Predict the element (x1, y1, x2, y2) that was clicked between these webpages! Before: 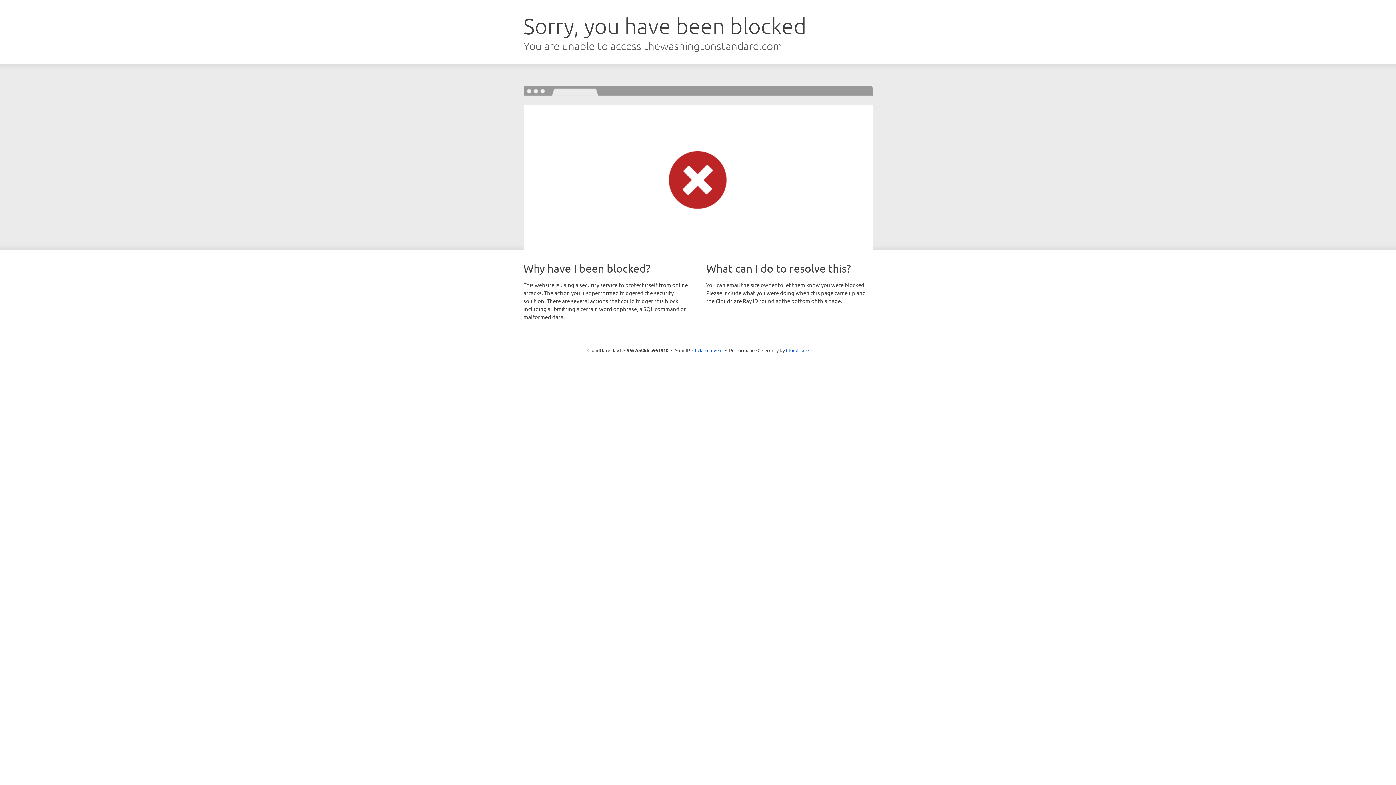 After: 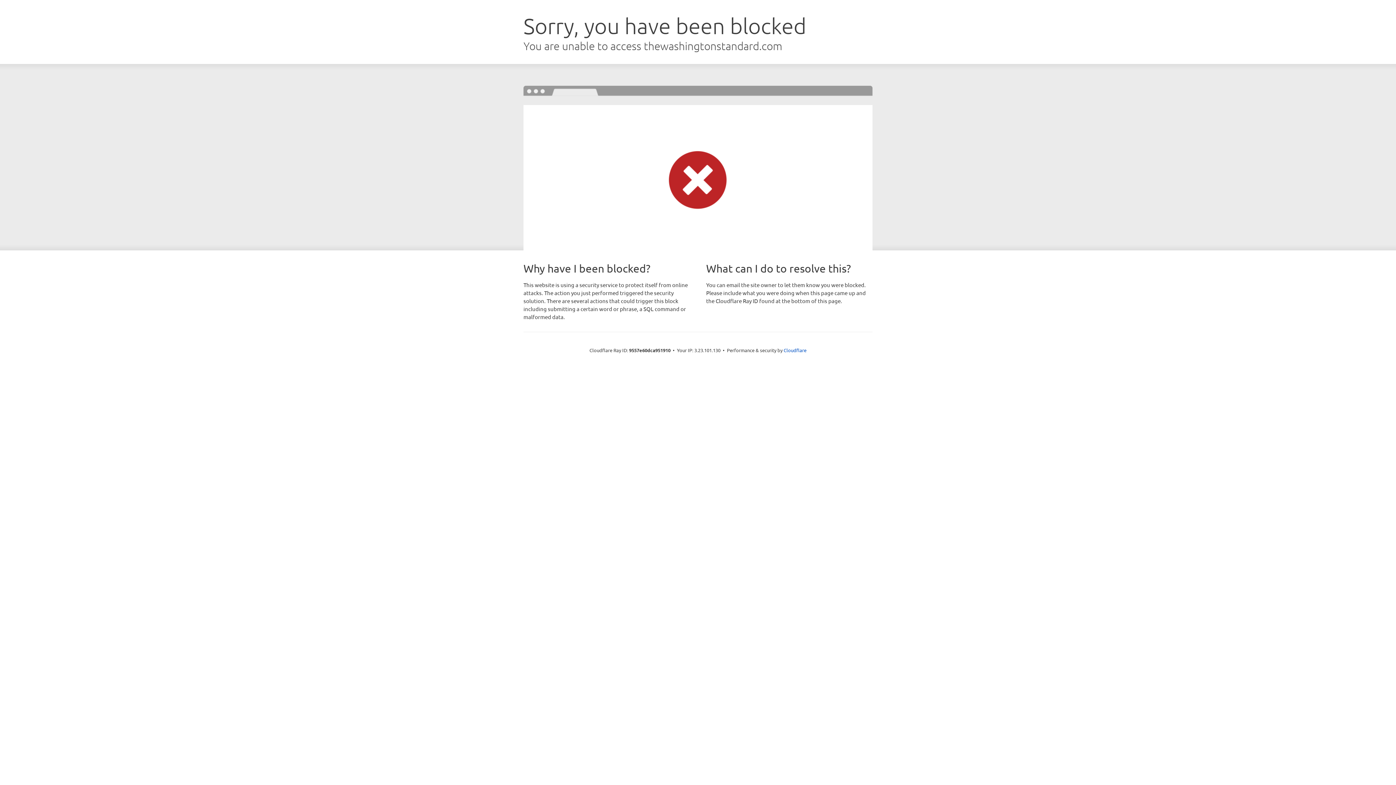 Action: bbox: (692, 346, 722, 353) label: Click to reveal